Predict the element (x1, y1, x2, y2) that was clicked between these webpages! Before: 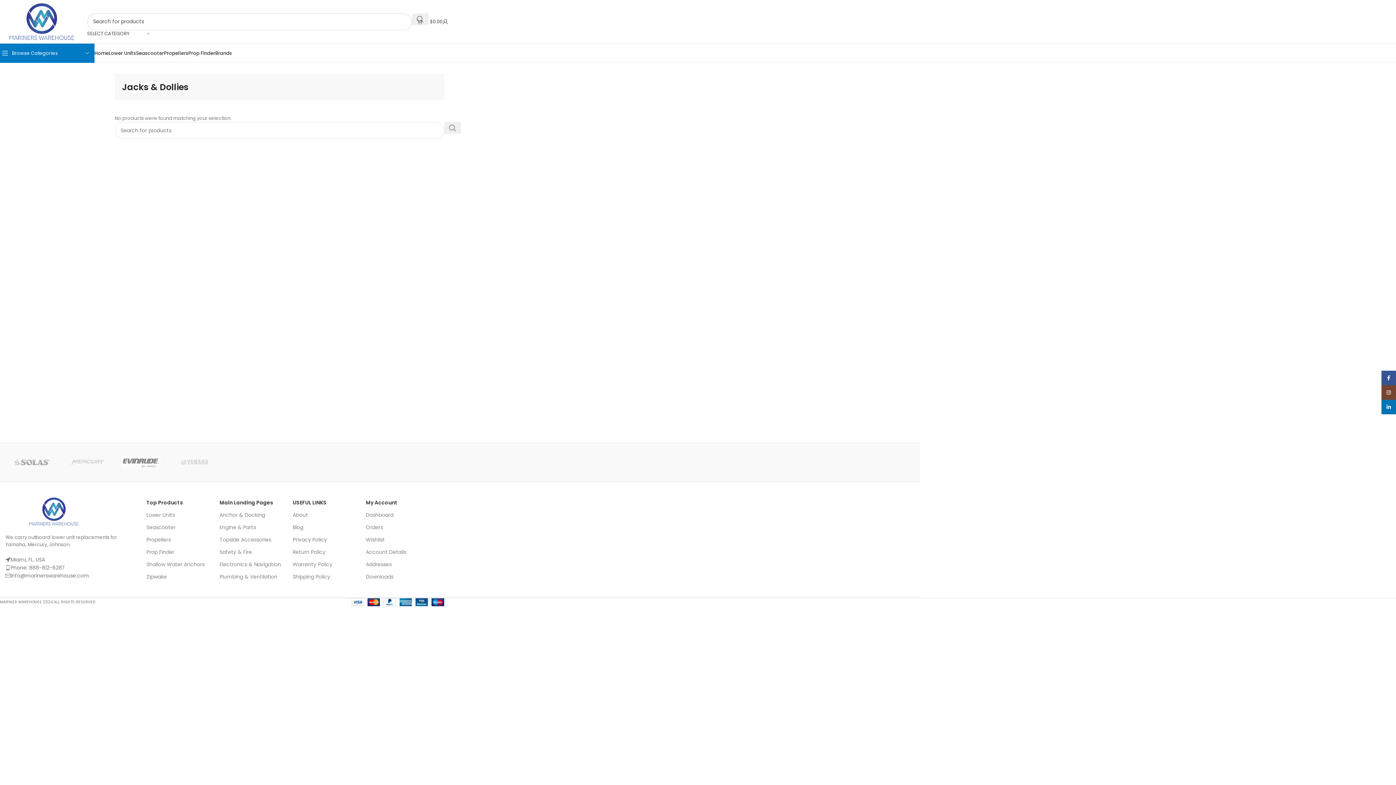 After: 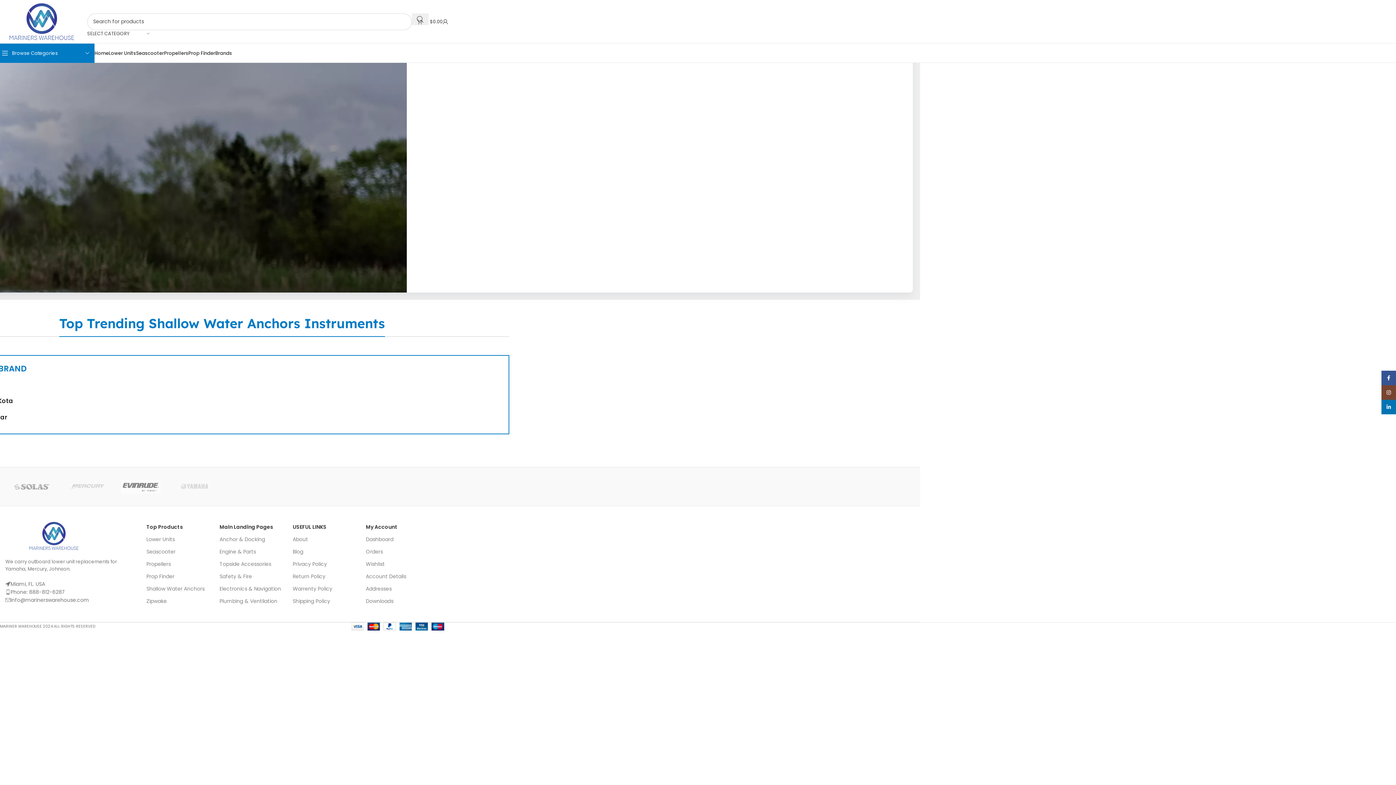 Action: bbox: (146, 558, 212, 570) label: Shallow Water Anchors